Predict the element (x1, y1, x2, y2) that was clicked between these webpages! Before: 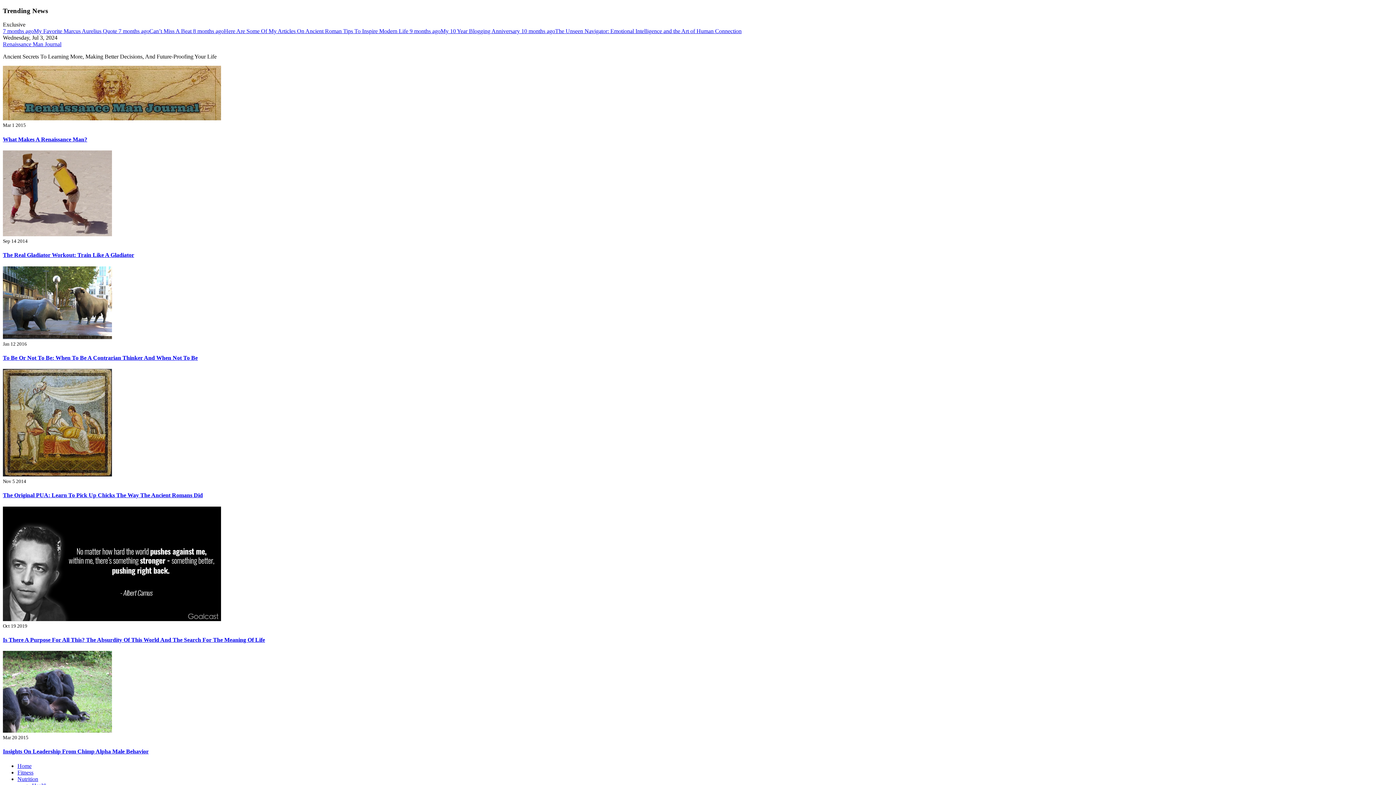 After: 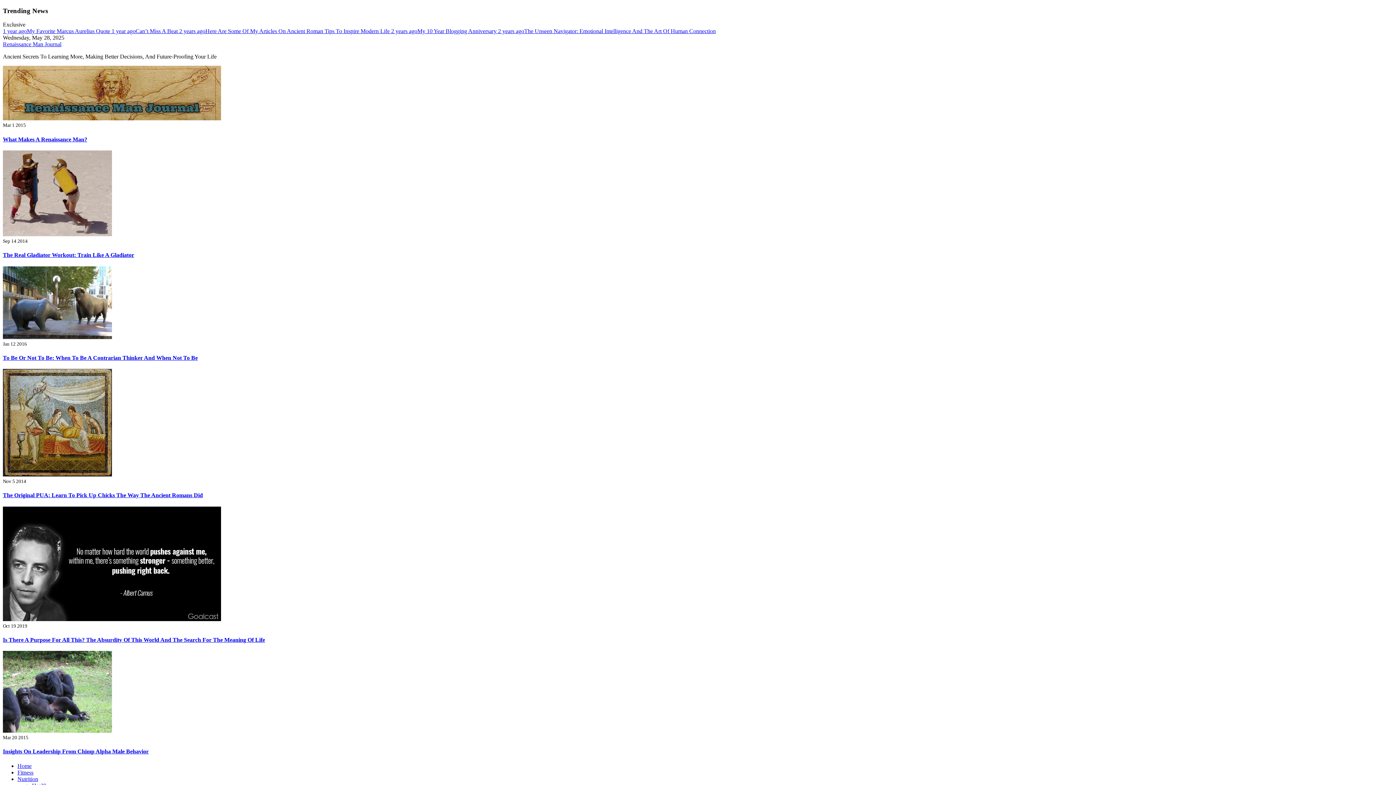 Action: bbox: (2, 231, 112, 237)